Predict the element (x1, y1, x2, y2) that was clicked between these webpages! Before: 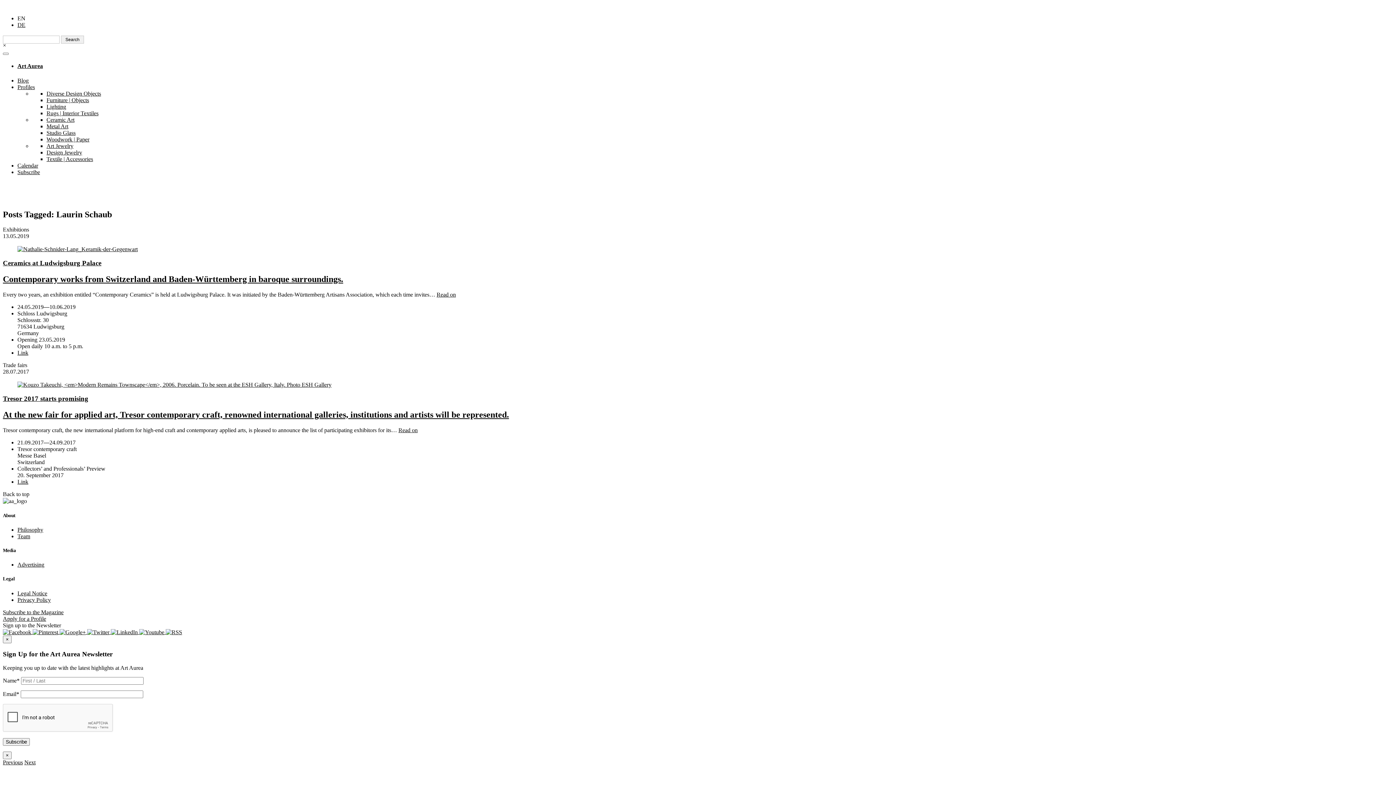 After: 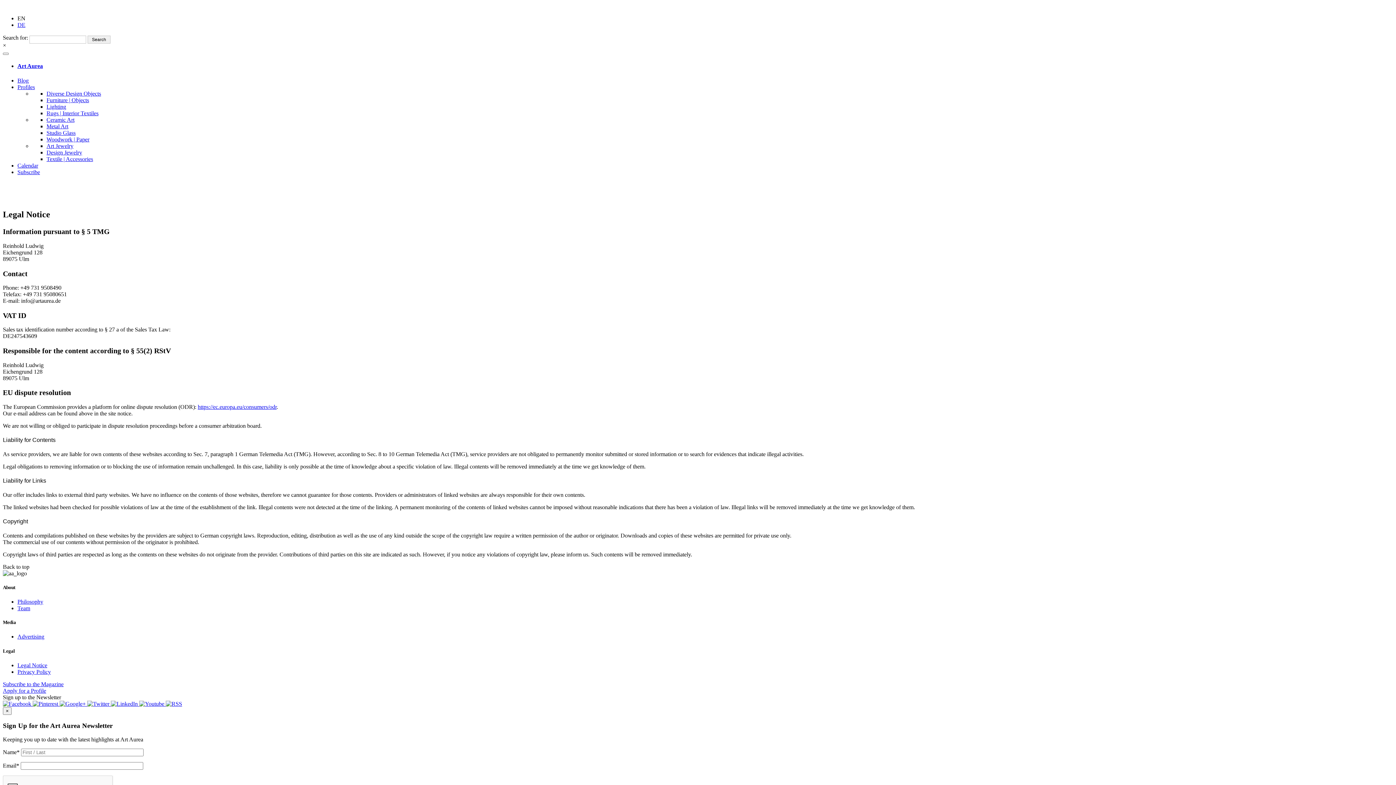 Action: label: Legal Notice bbox: (17, 590, 47, 596)